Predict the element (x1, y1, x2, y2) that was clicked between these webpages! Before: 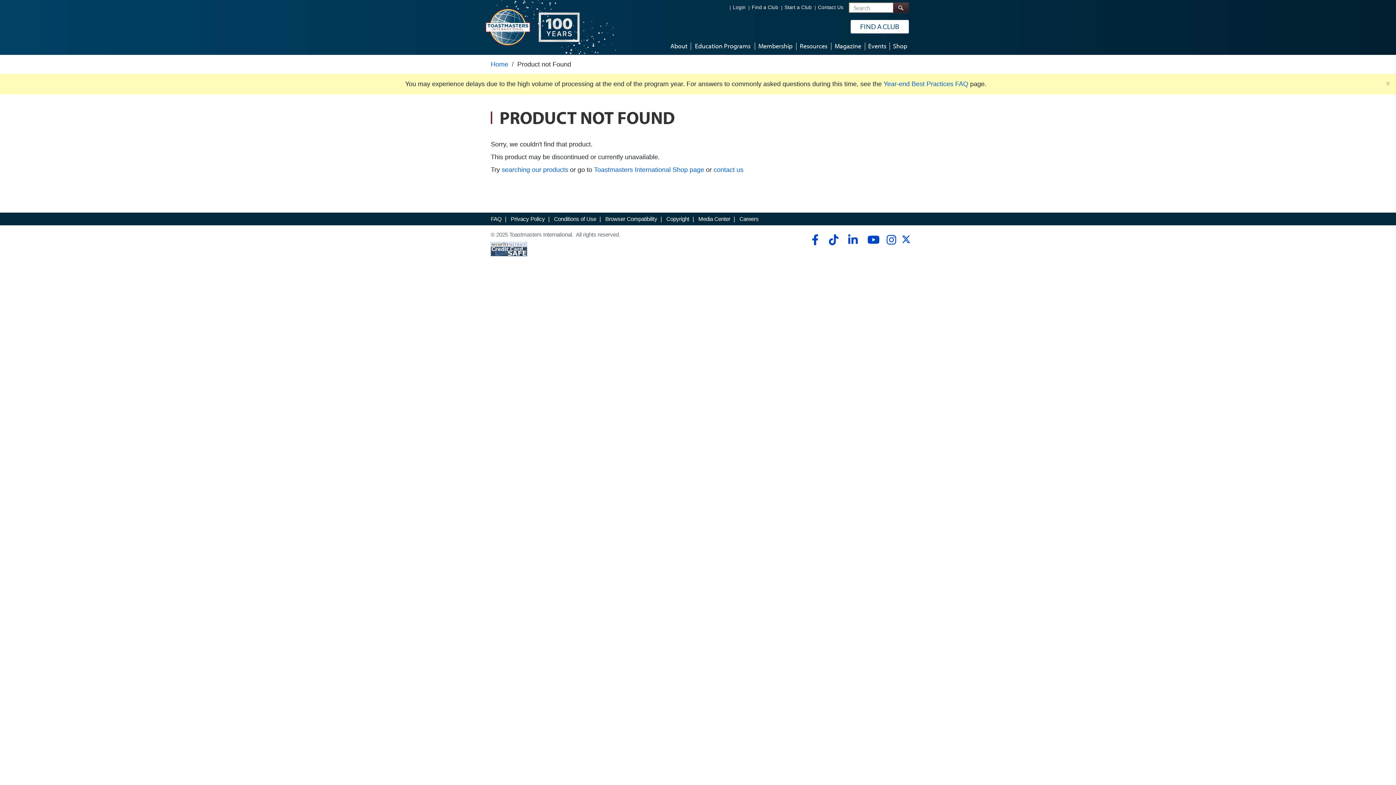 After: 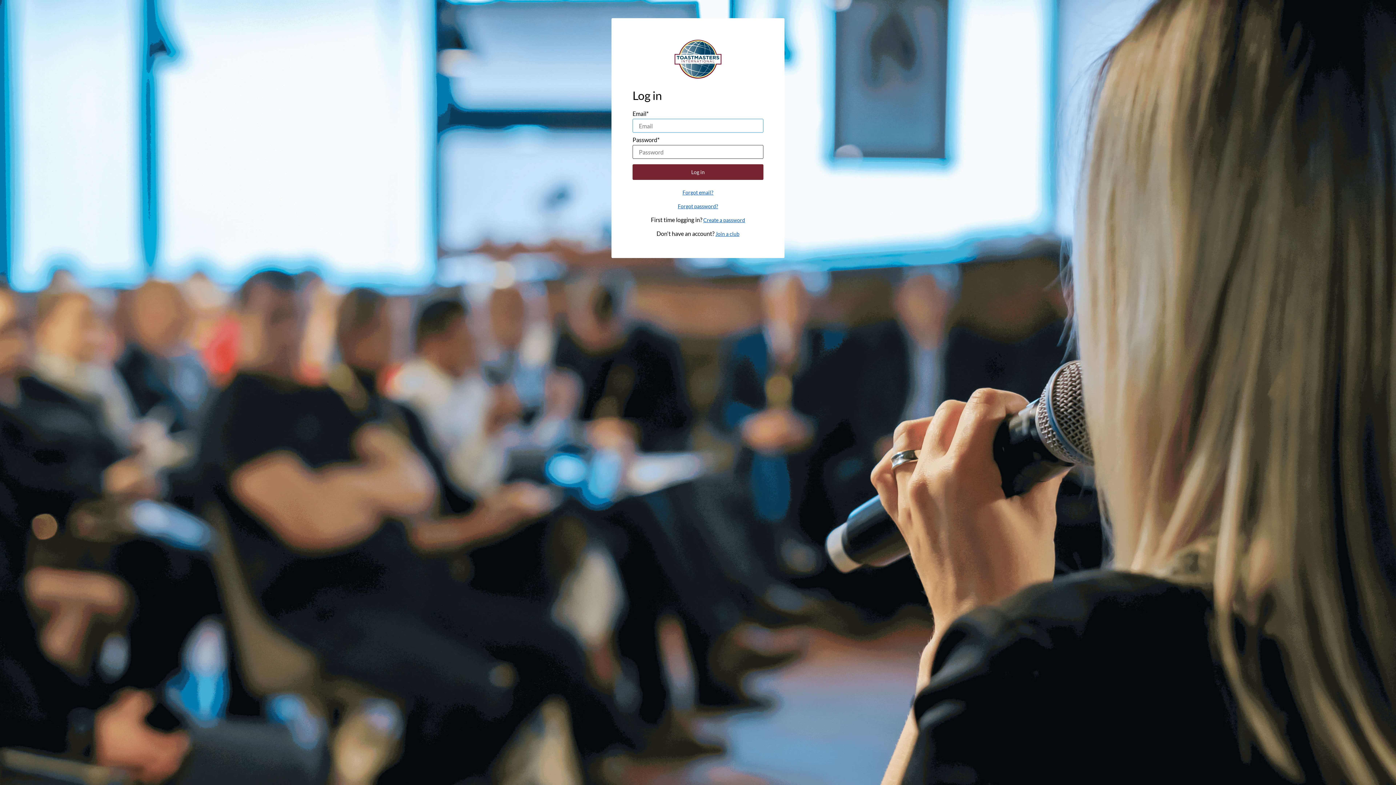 Action: label: Login bbox: (733, 4, 745, 10)